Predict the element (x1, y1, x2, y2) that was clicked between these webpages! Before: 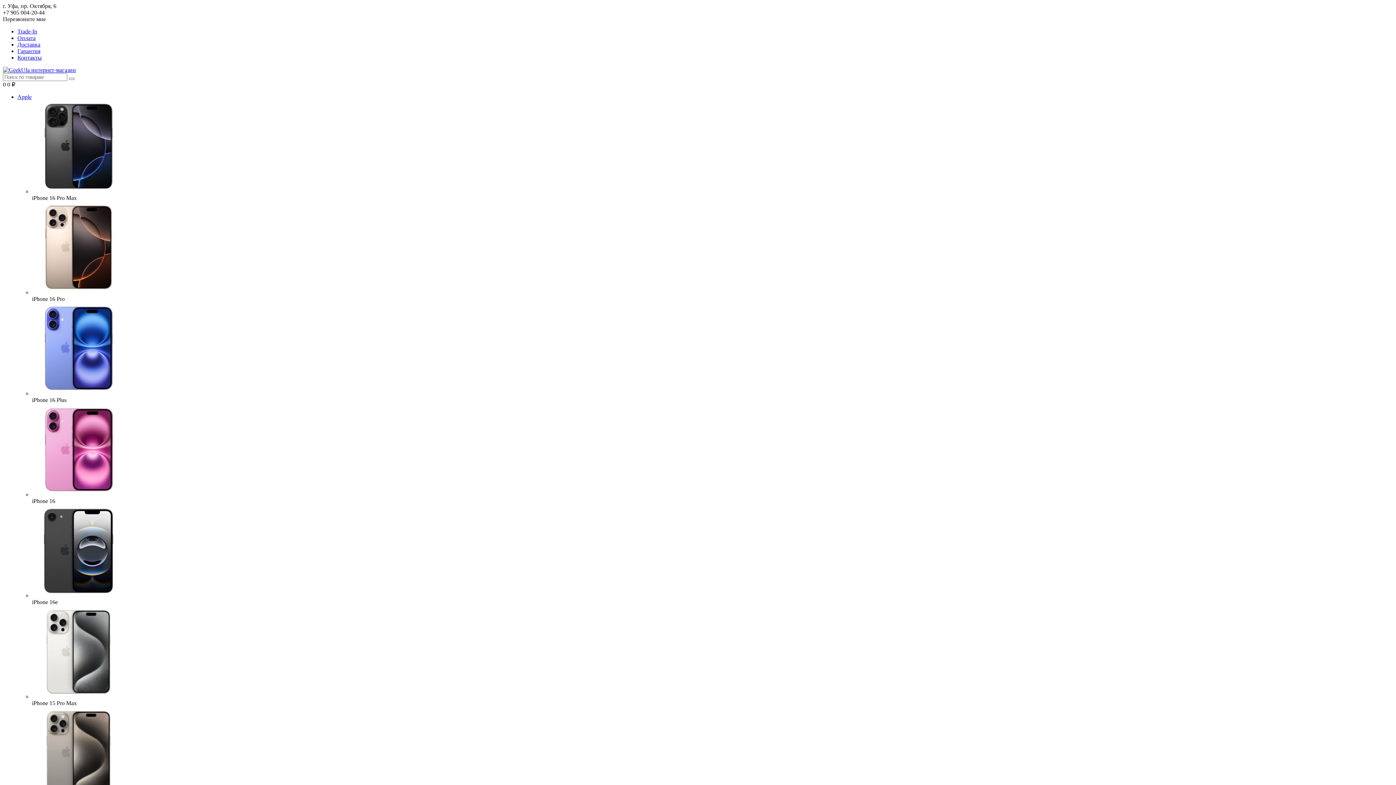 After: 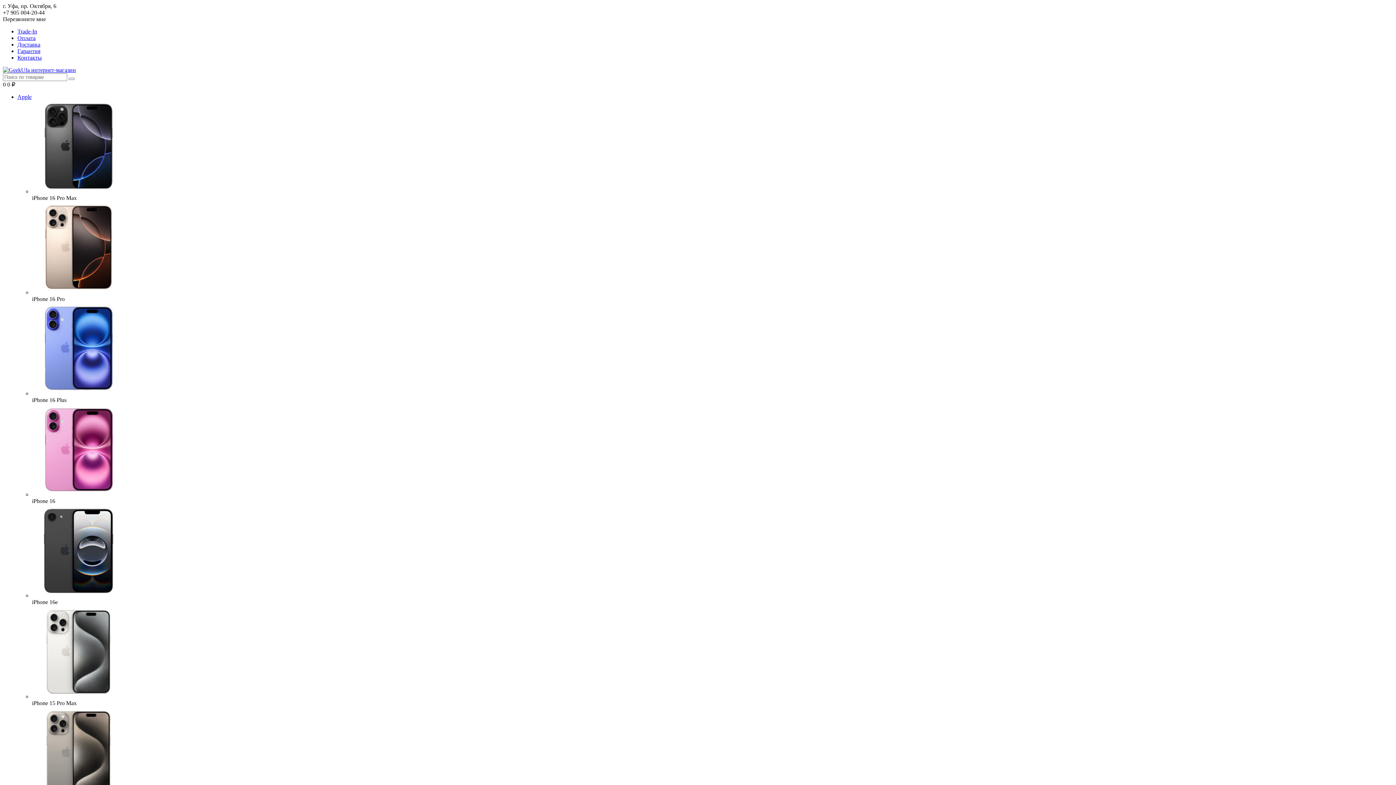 Action: label: Trade-In bbox: (17, 28, 37, 34)